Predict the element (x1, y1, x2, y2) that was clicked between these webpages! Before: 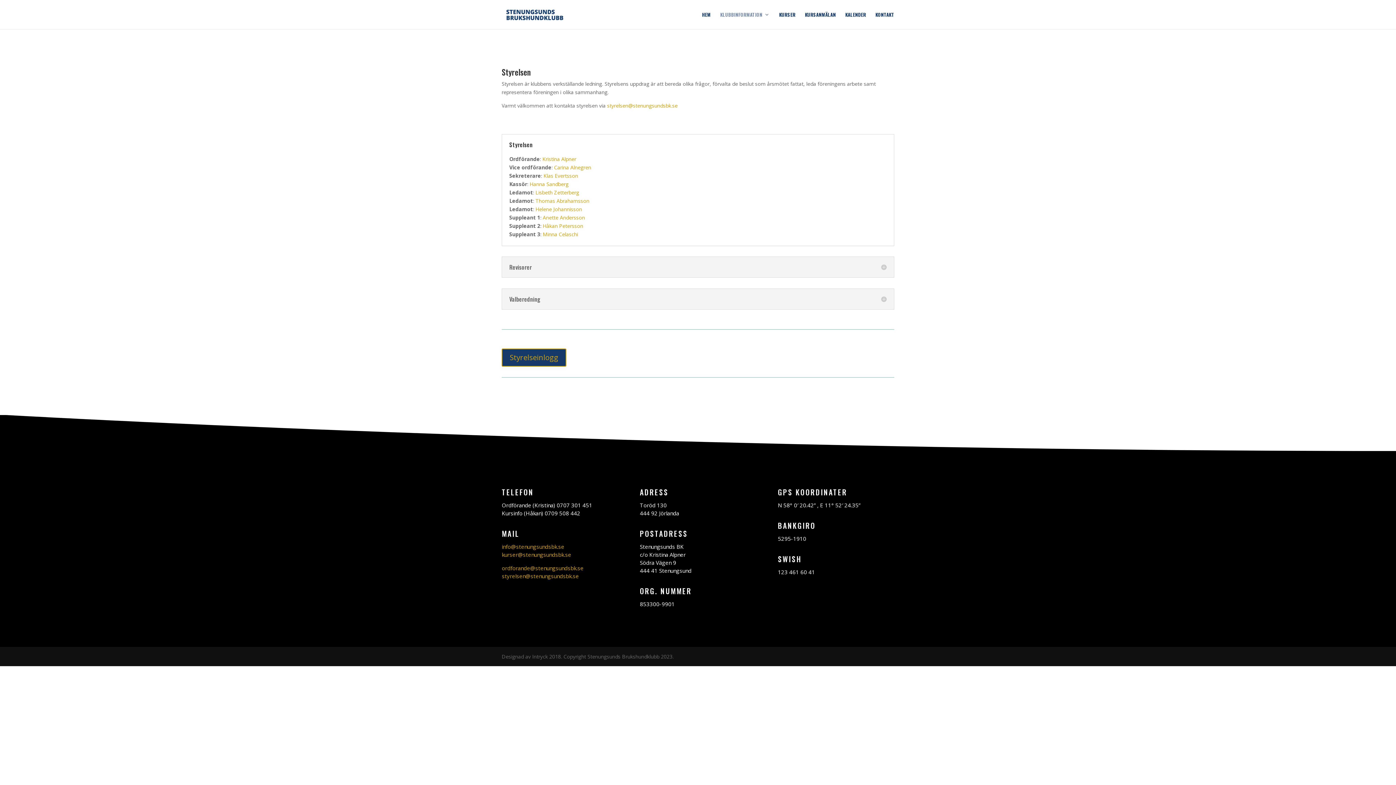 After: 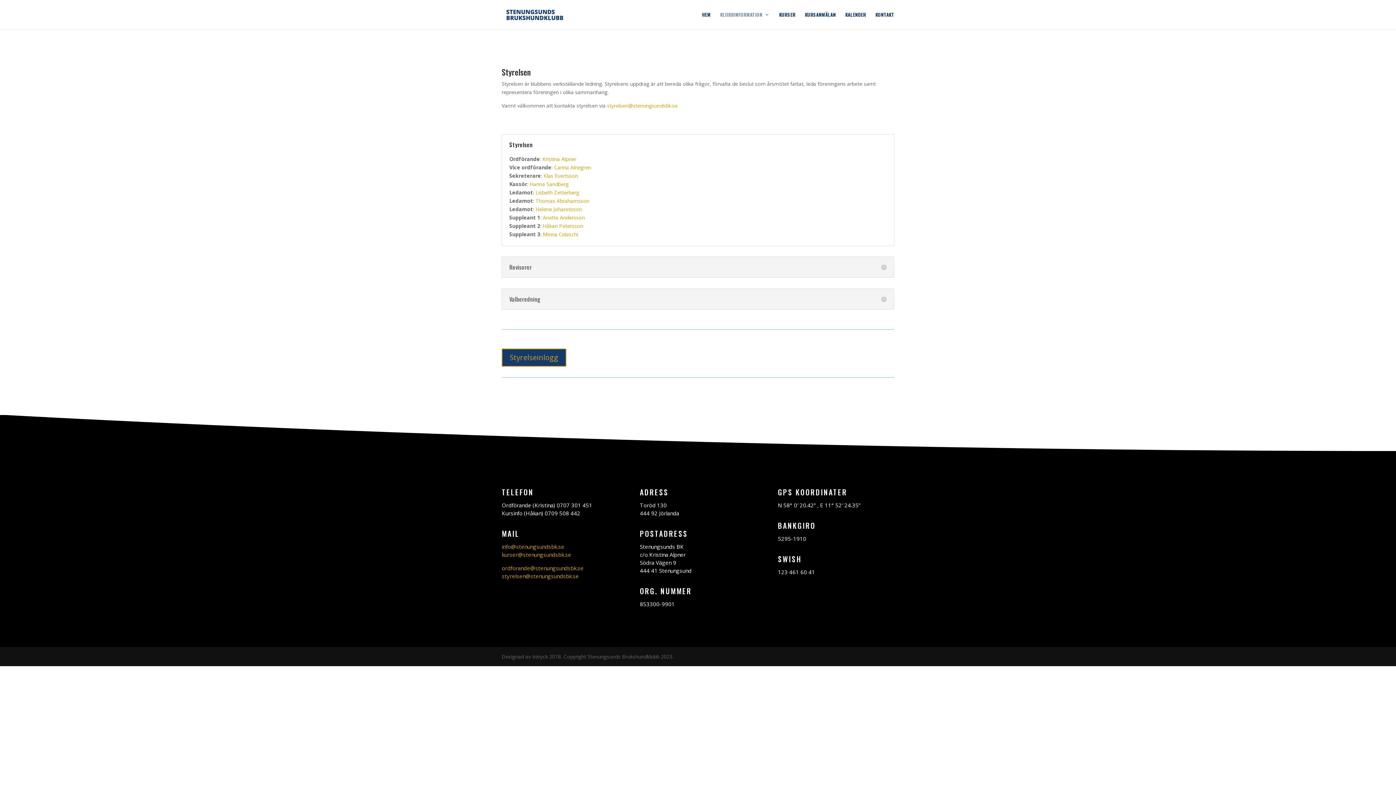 Action: bbox: (501, 564, 583, 572) label: ordforande@stenungsundsbk.se